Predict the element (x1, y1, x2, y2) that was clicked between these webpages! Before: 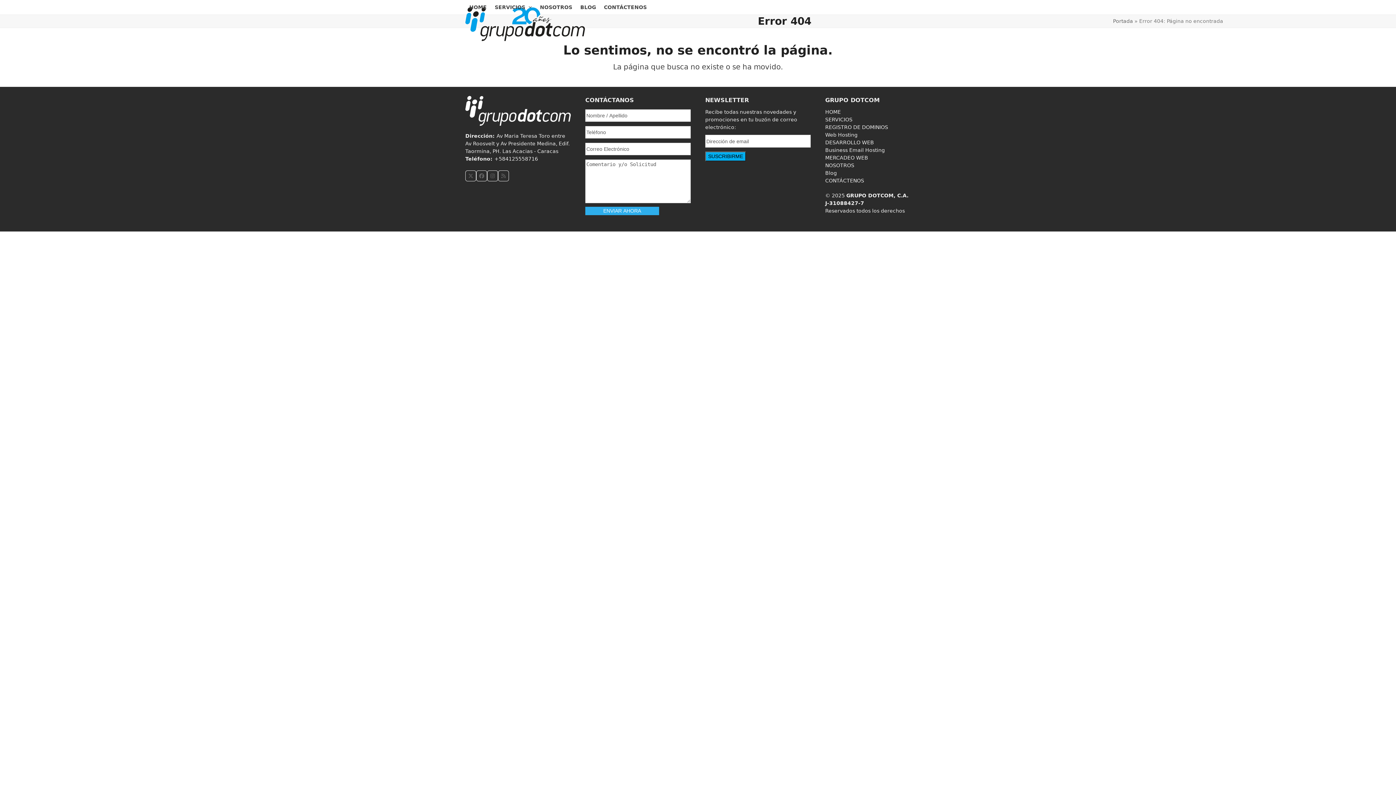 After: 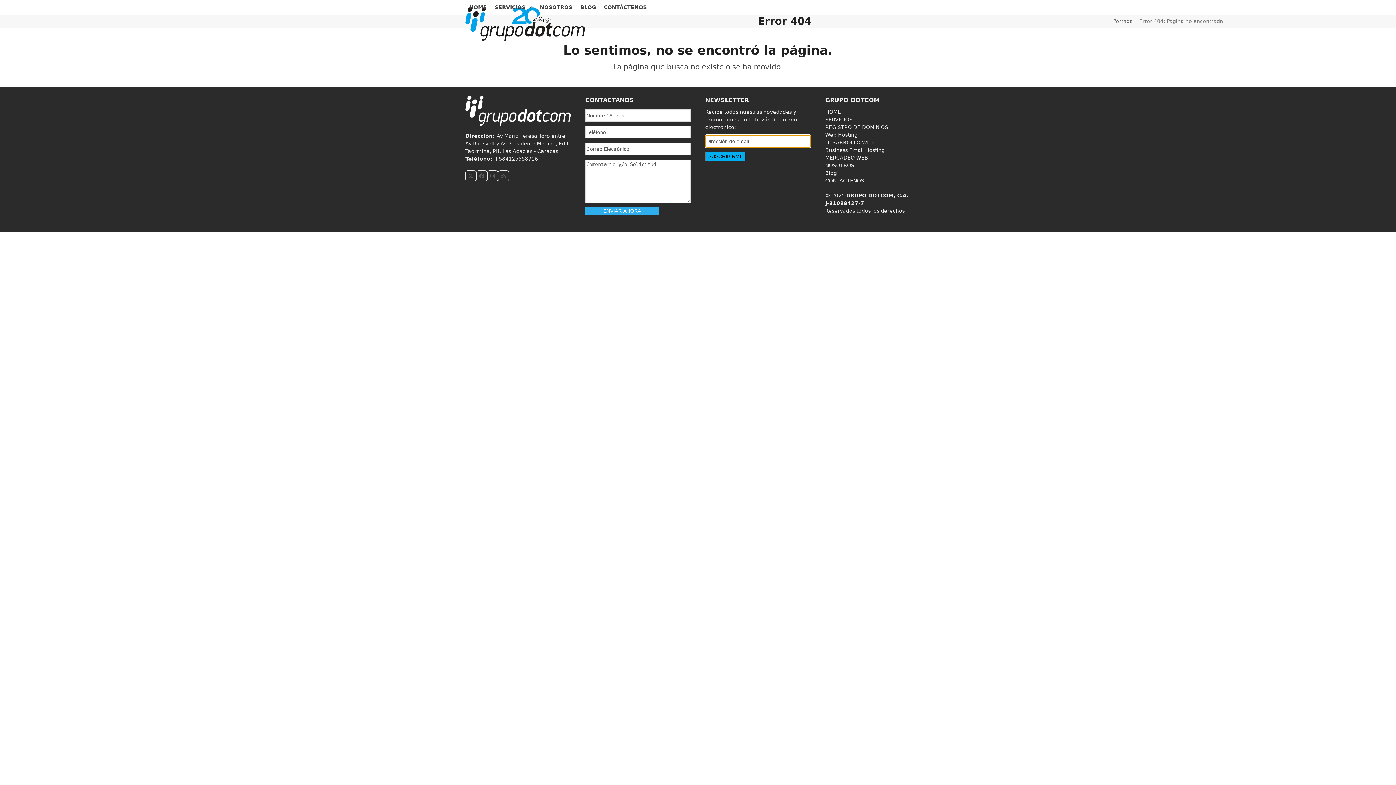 Action: bbox: (705, 151, 746, 161) label: SUSCRIBIRME